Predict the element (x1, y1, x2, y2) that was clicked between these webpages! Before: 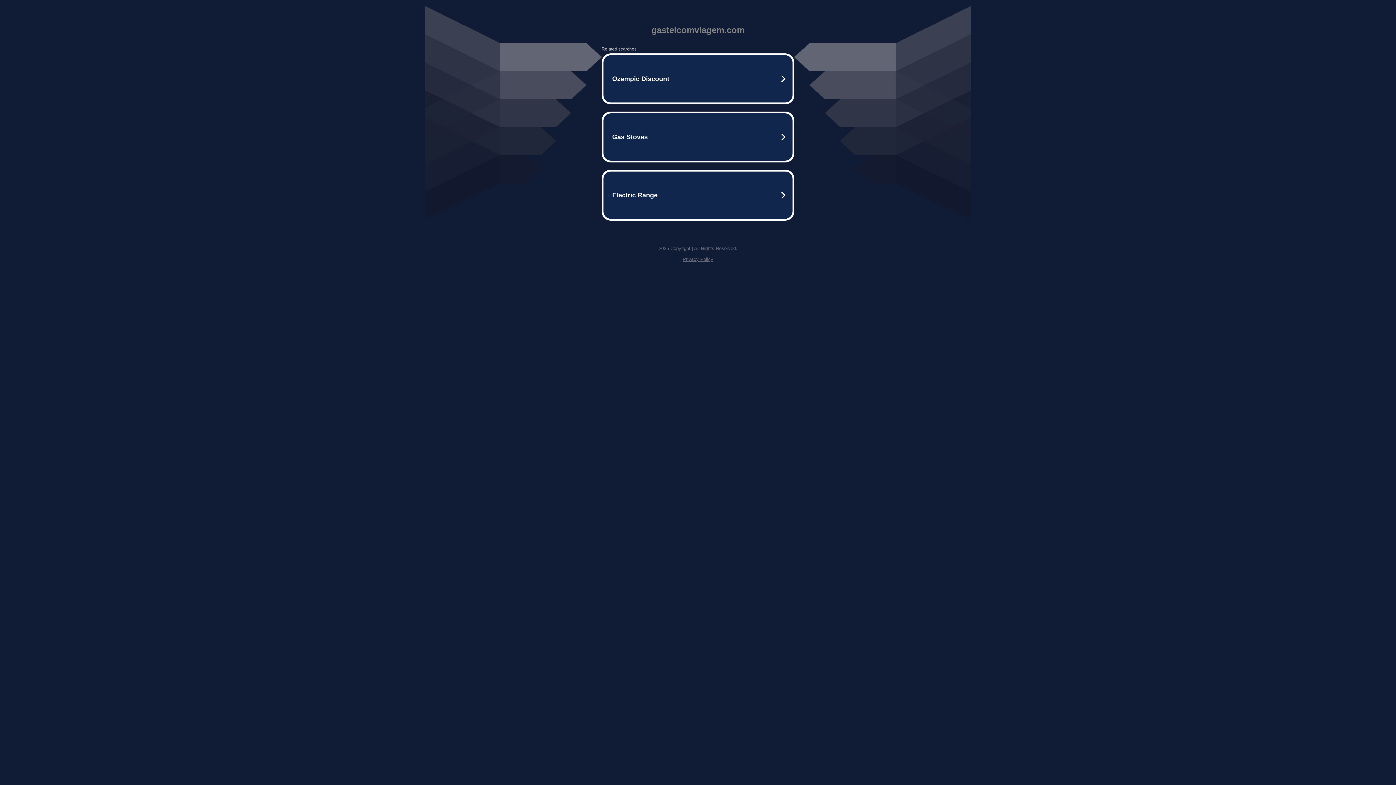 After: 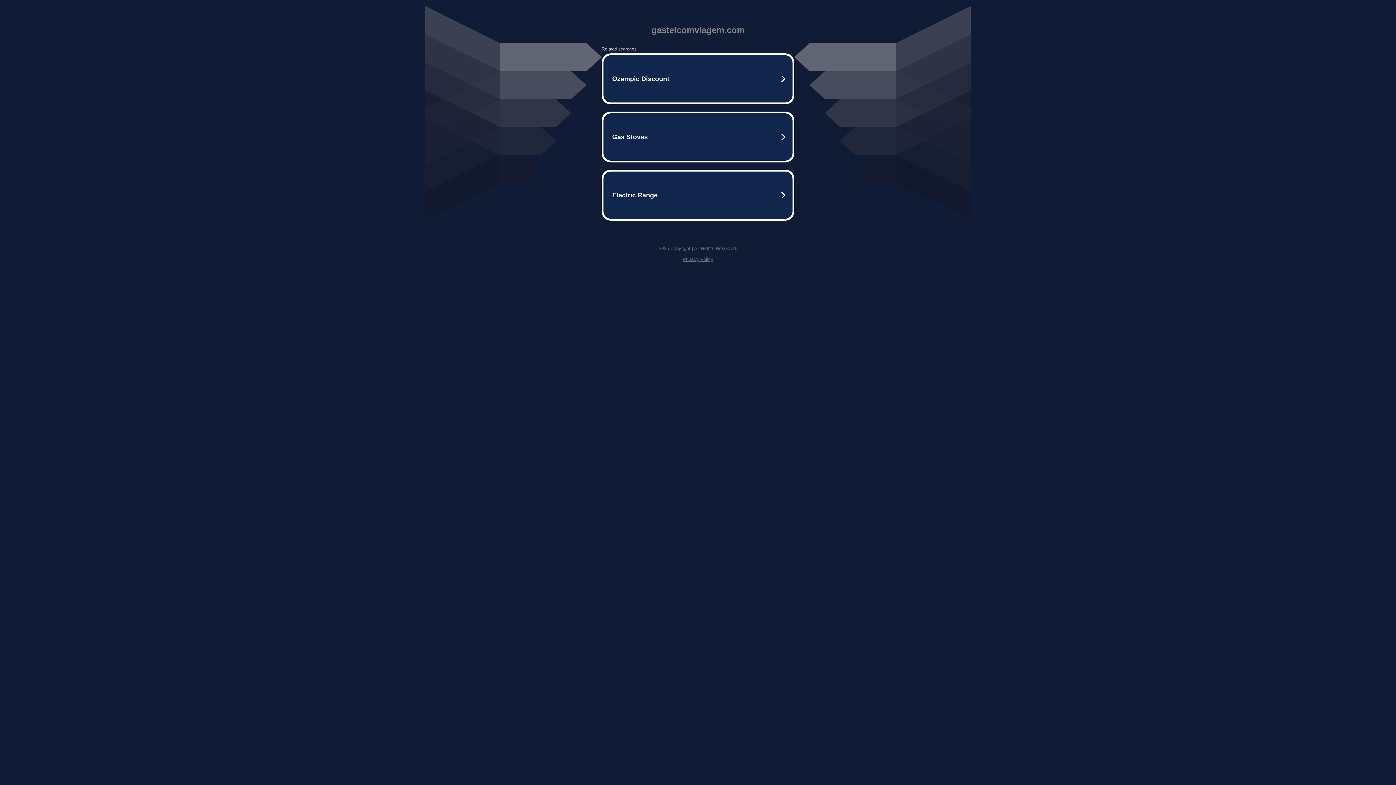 Action: label: Privacy Policy bbox: (682, 256, 713, 262)